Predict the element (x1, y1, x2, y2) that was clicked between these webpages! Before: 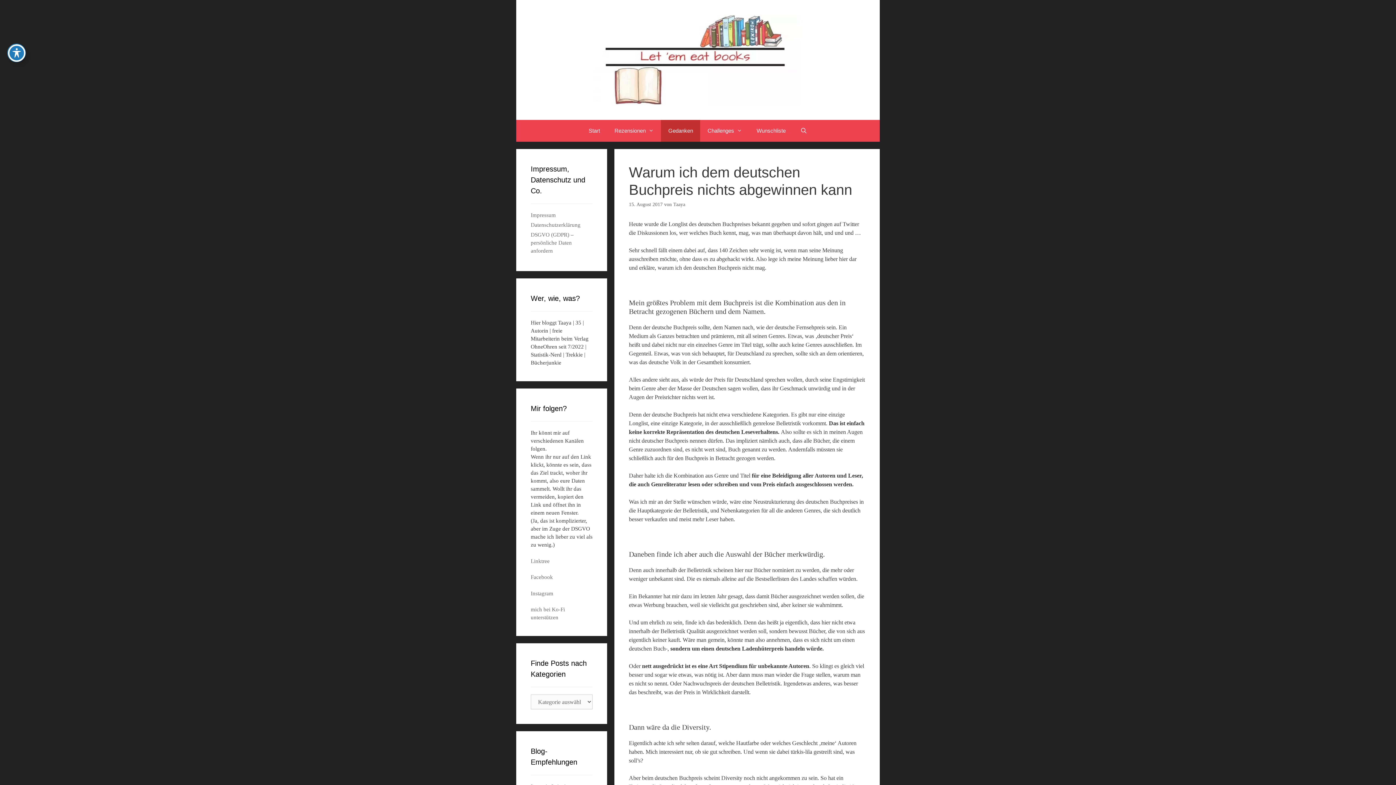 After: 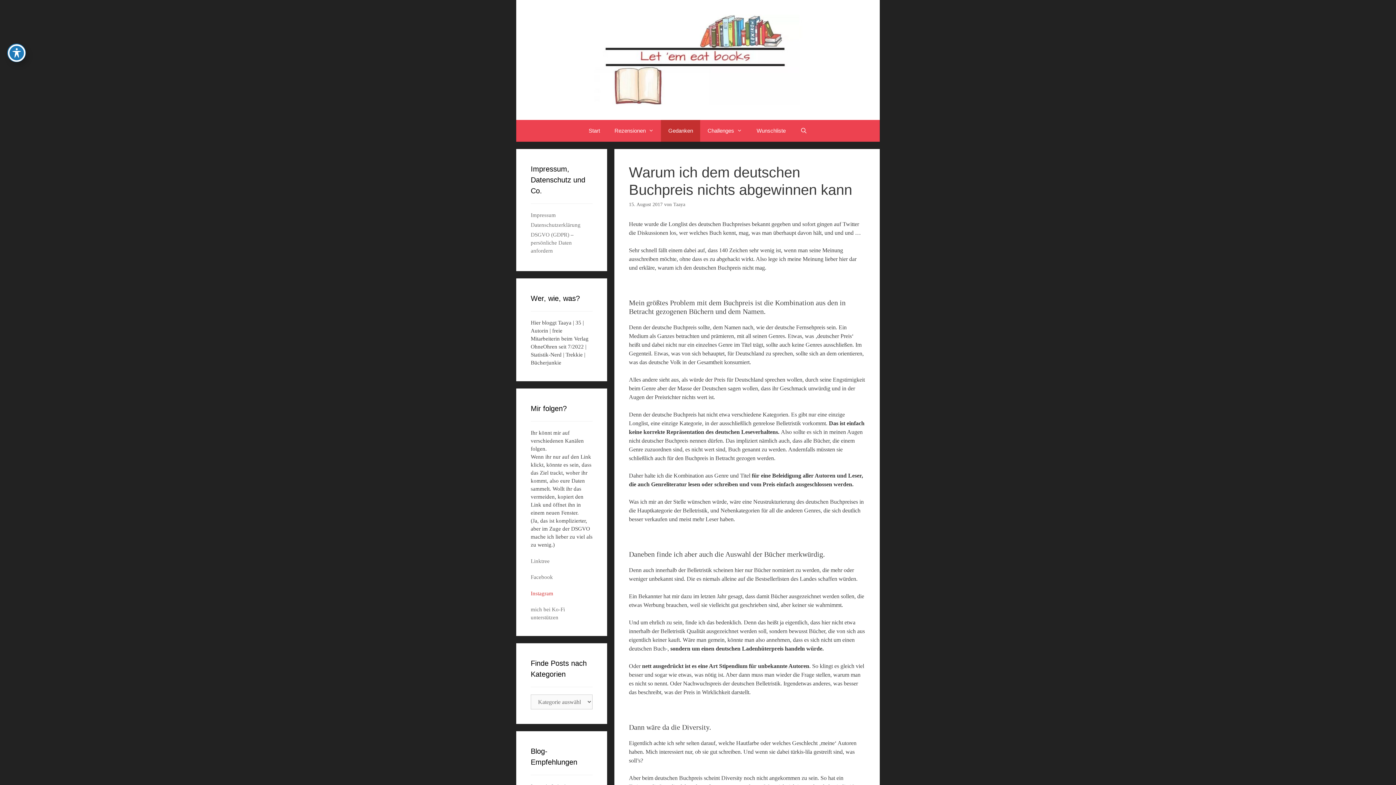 Action: bbox: (530, 590, 553, 596) label: Instagram